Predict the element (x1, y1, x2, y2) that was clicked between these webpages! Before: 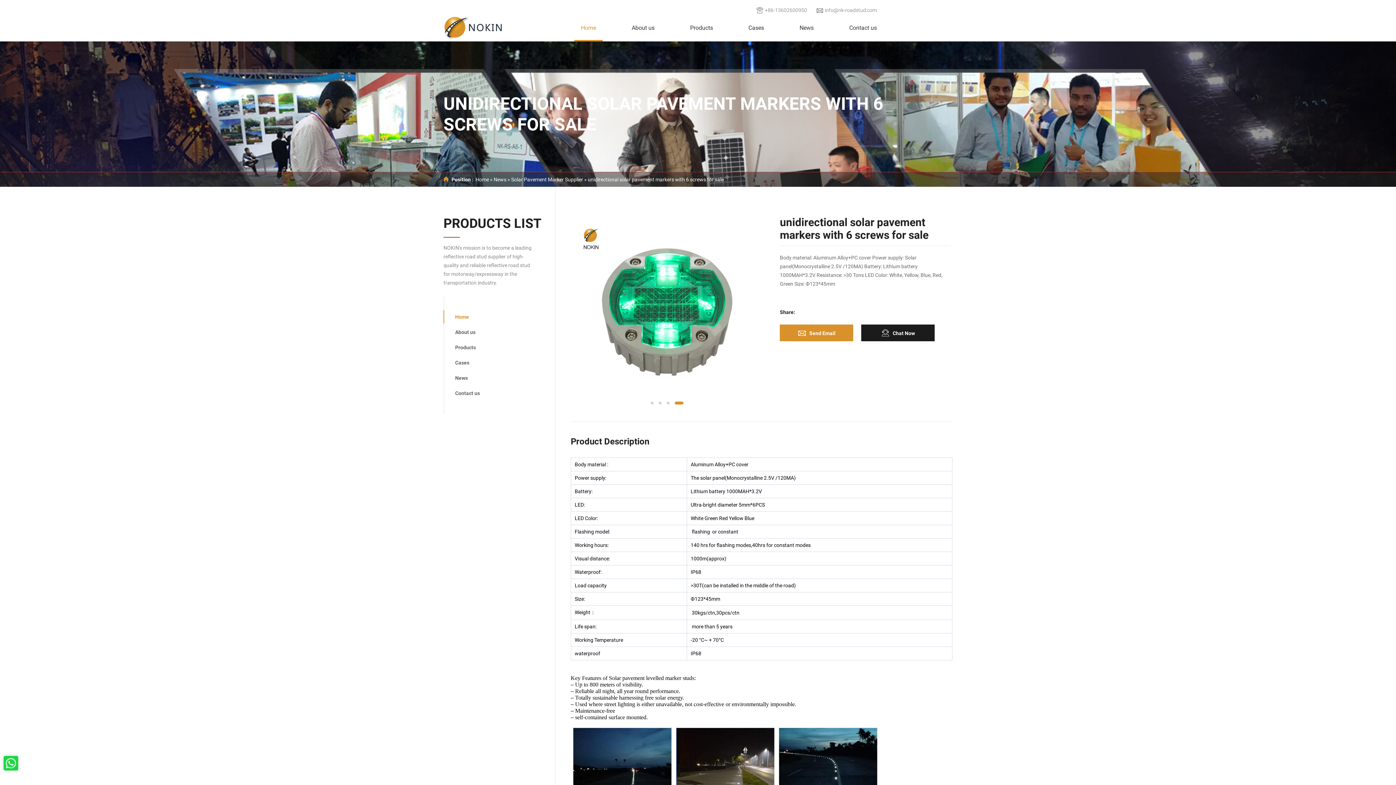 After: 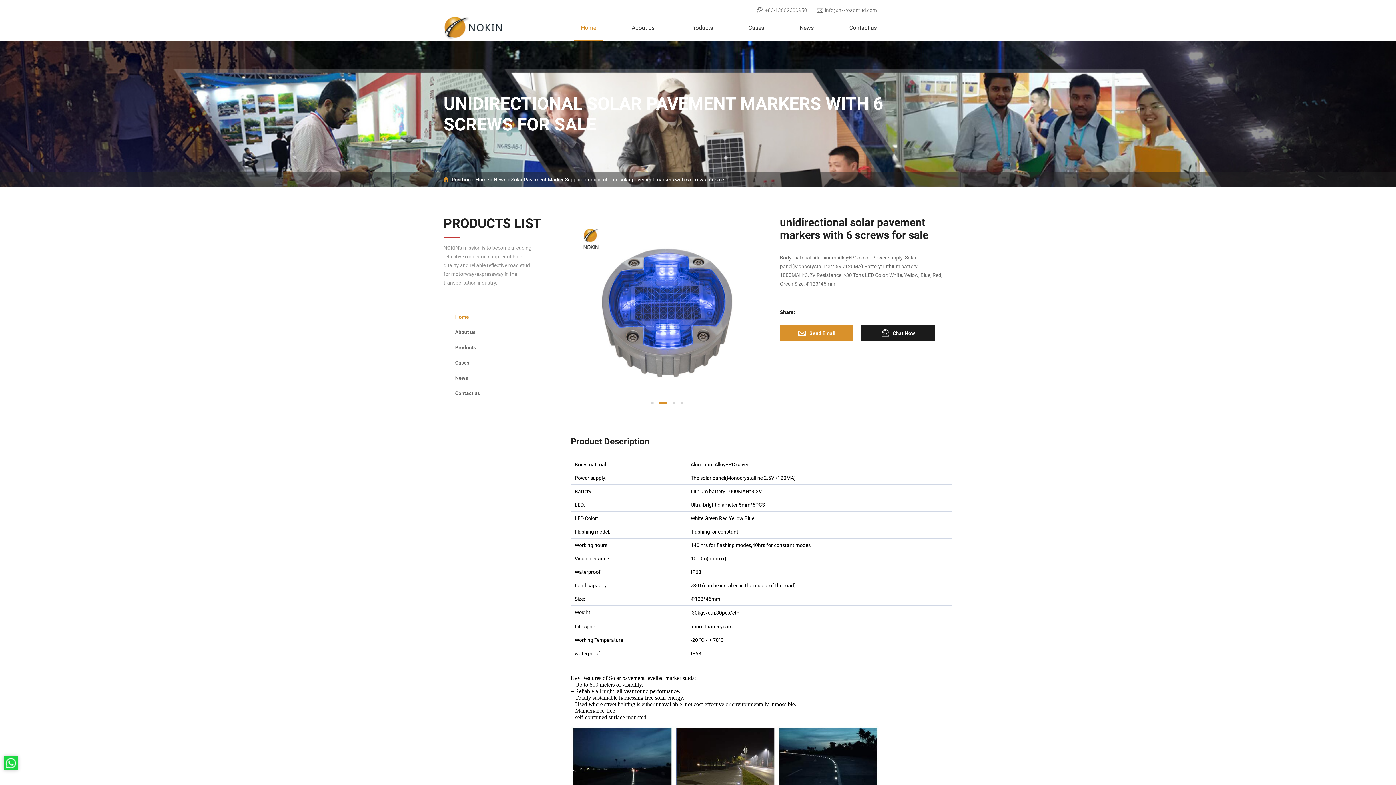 Action: bbox: (3, 756, 18, 770)